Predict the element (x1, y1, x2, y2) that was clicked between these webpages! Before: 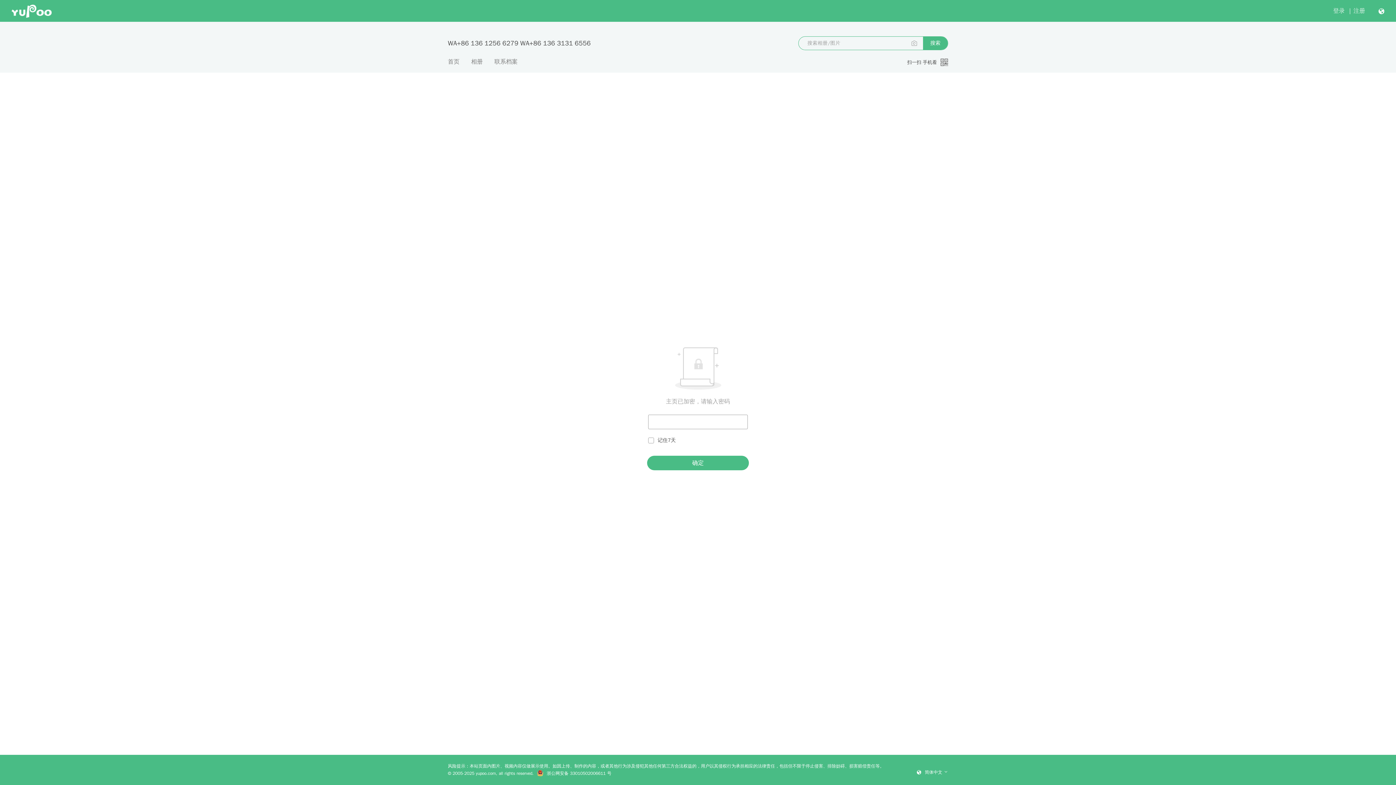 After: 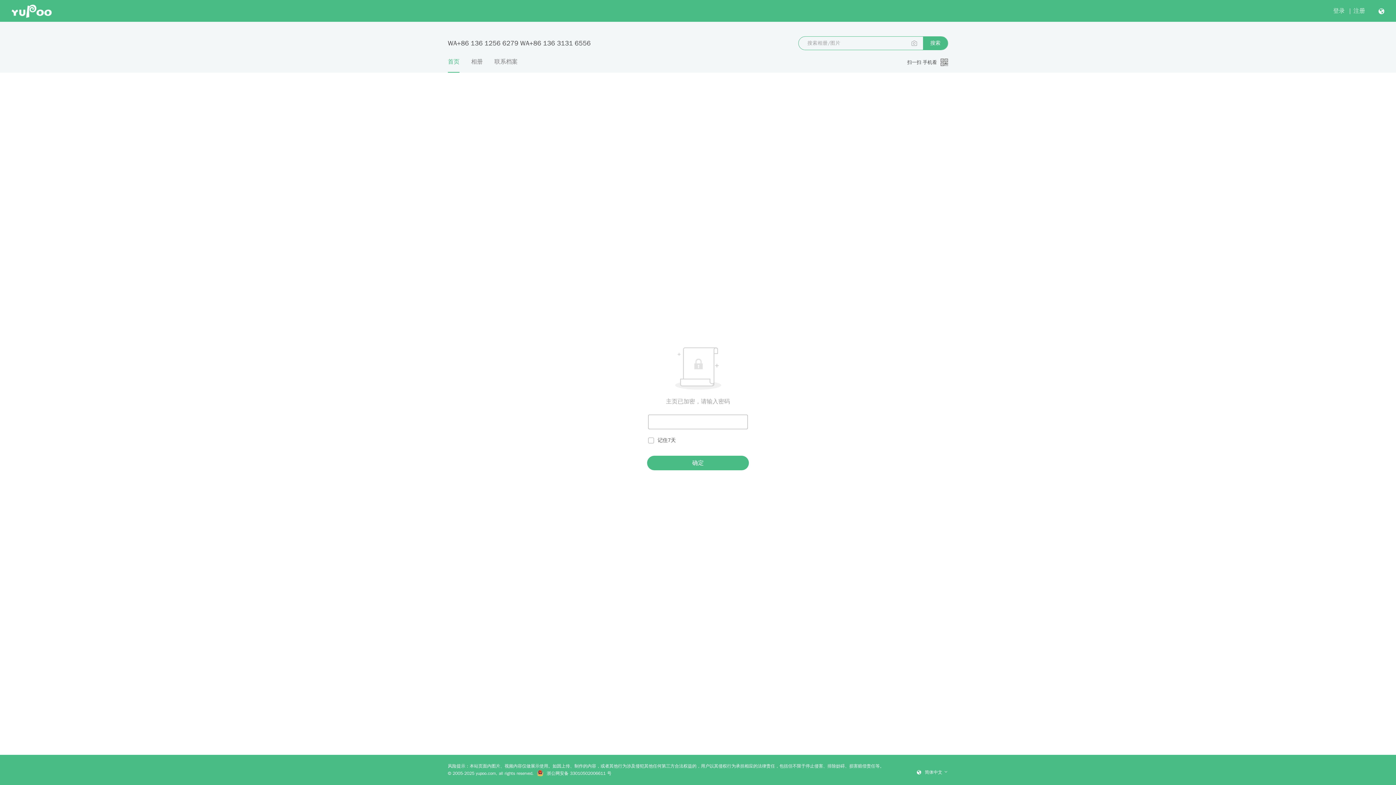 Action: bbox: (448, 57, 459, 72) label: 首页